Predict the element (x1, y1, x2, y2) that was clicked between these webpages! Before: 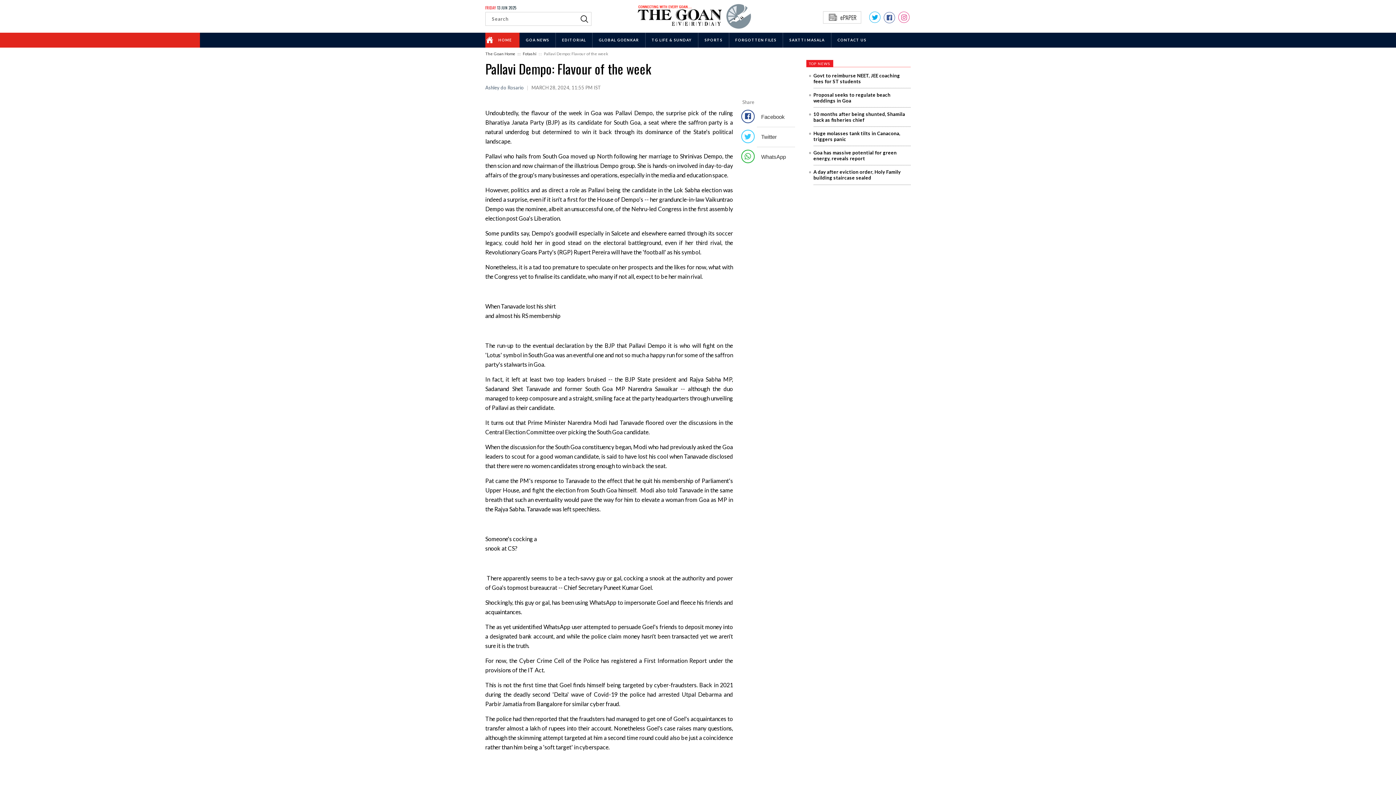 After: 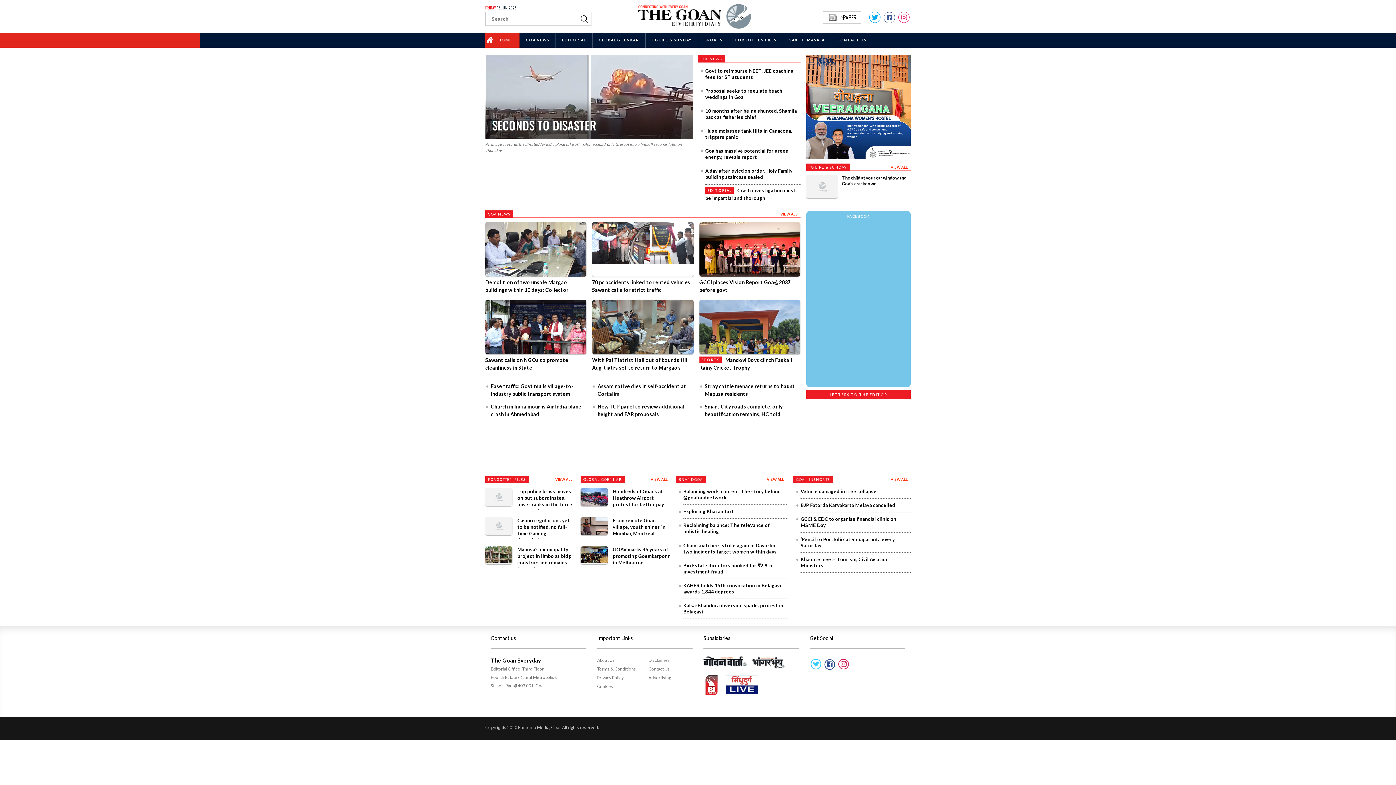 Action: label: The Goan Home bbox: (485, 51, 515, 55)